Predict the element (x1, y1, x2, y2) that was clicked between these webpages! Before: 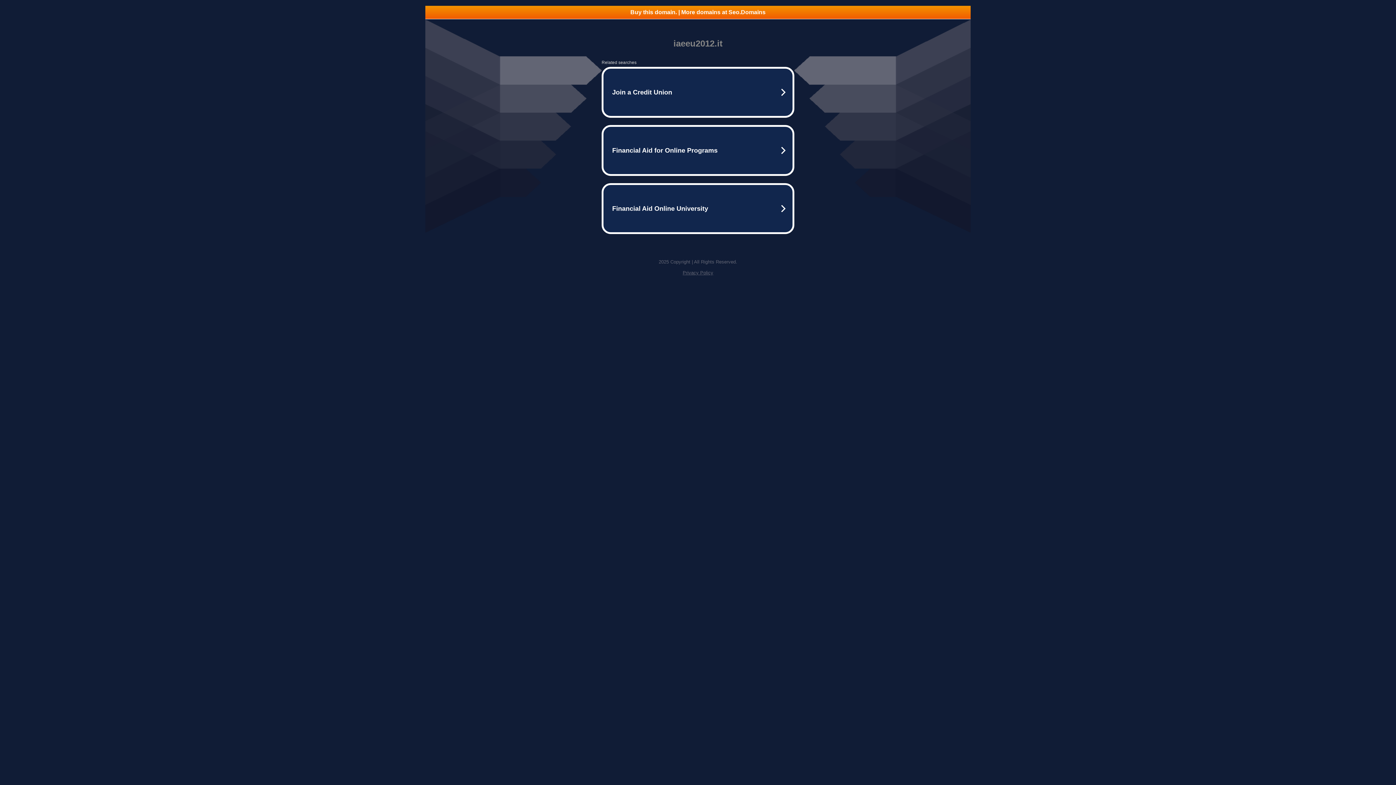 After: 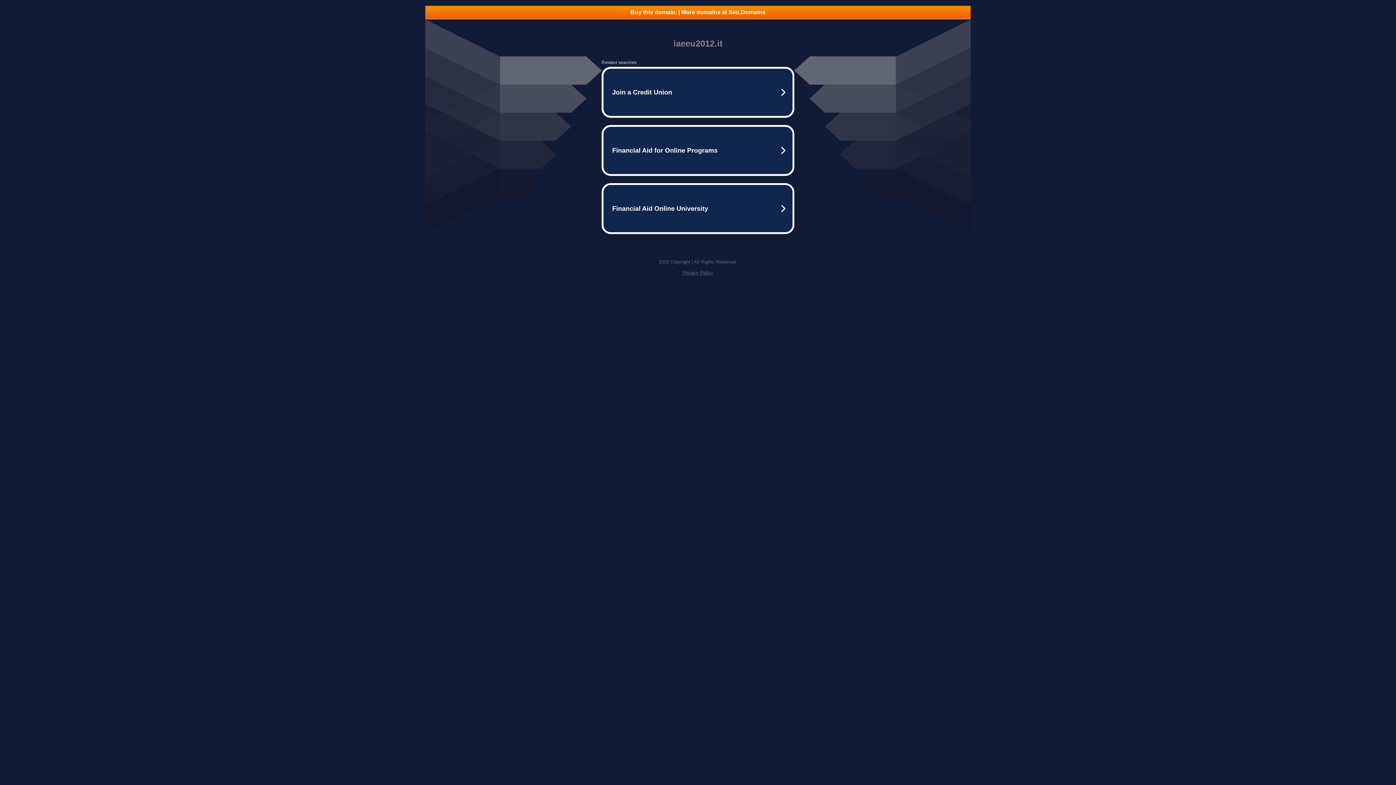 Action: bbox: (425, 5, 970, 18) label: Buy this domain. | More domains at Seo.Domains